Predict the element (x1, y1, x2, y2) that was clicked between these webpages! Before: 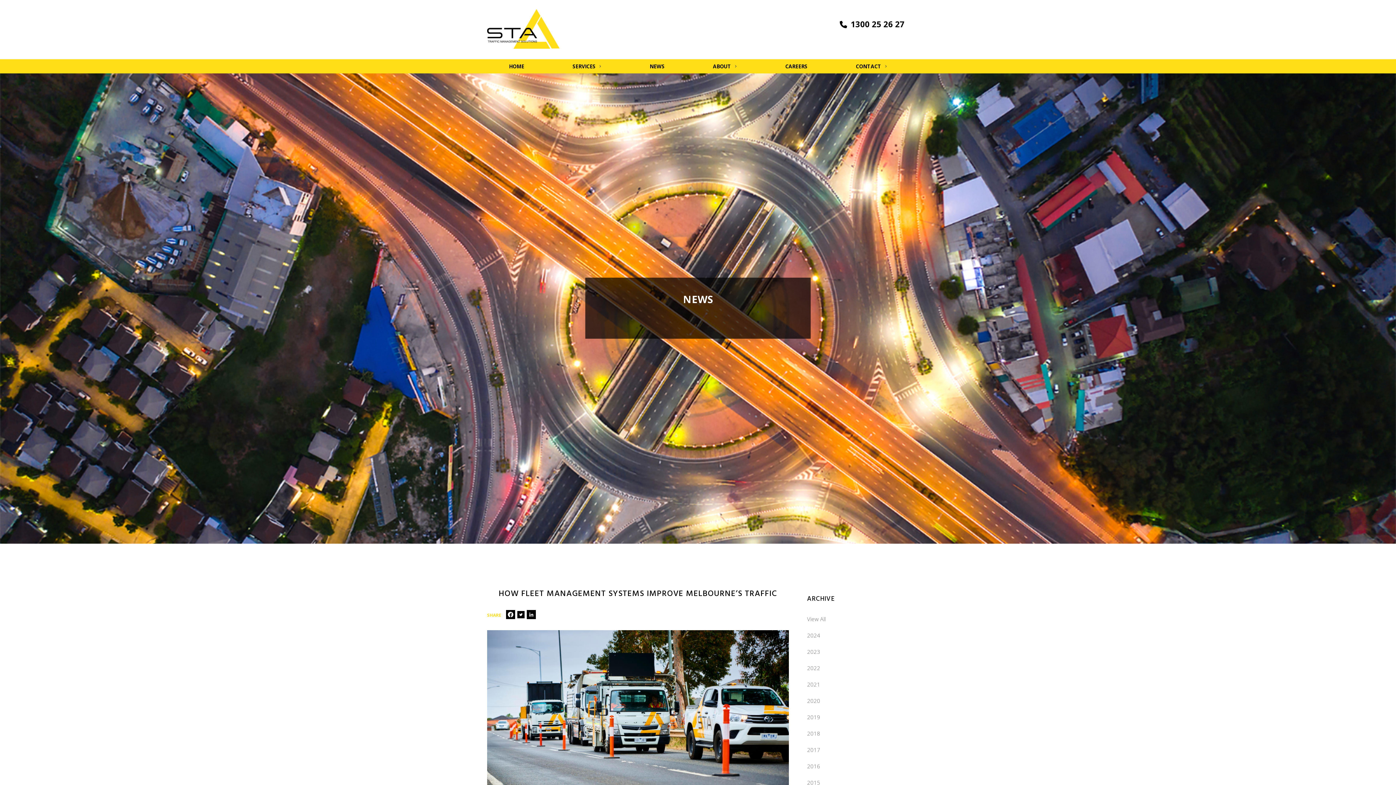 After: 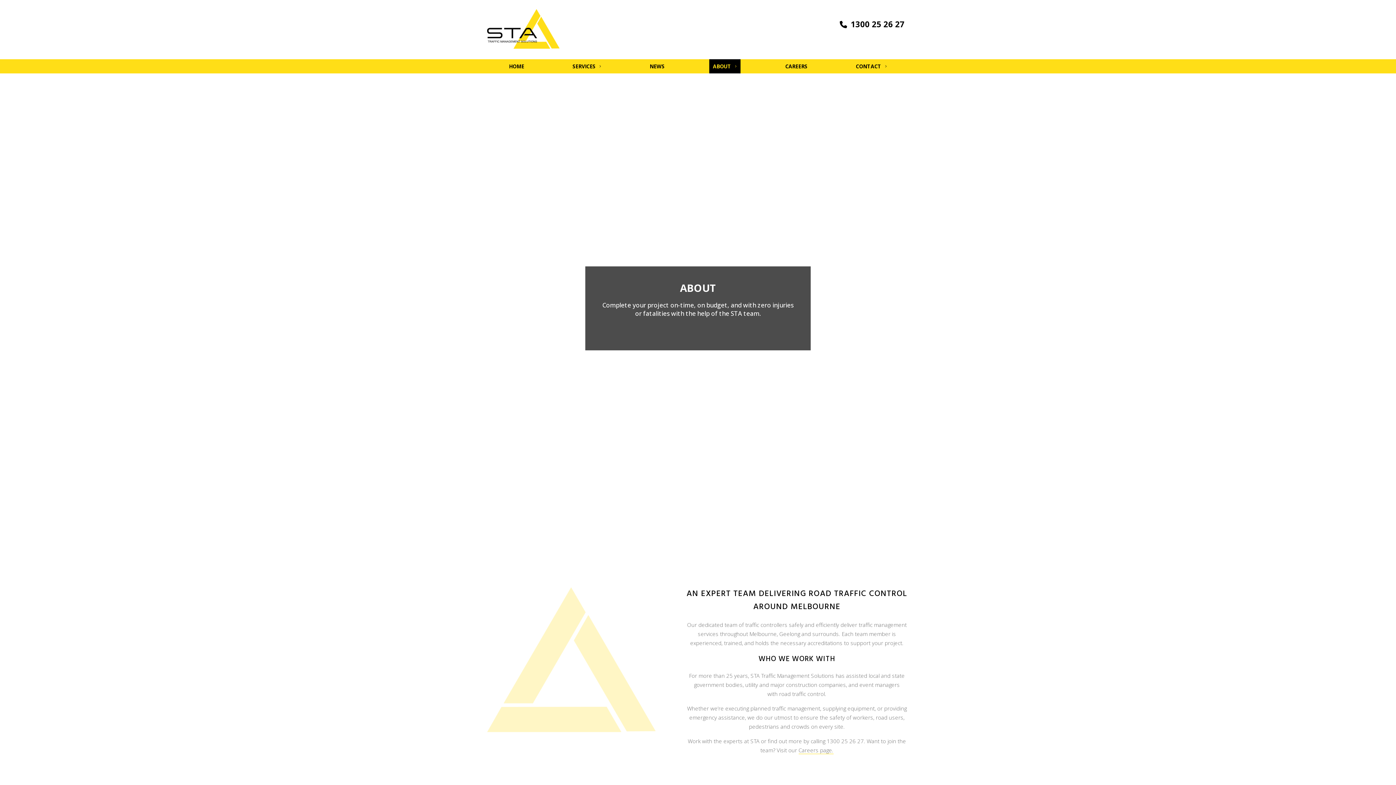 Action: label: ABOUT bbox: (709, 59, 740, 73)